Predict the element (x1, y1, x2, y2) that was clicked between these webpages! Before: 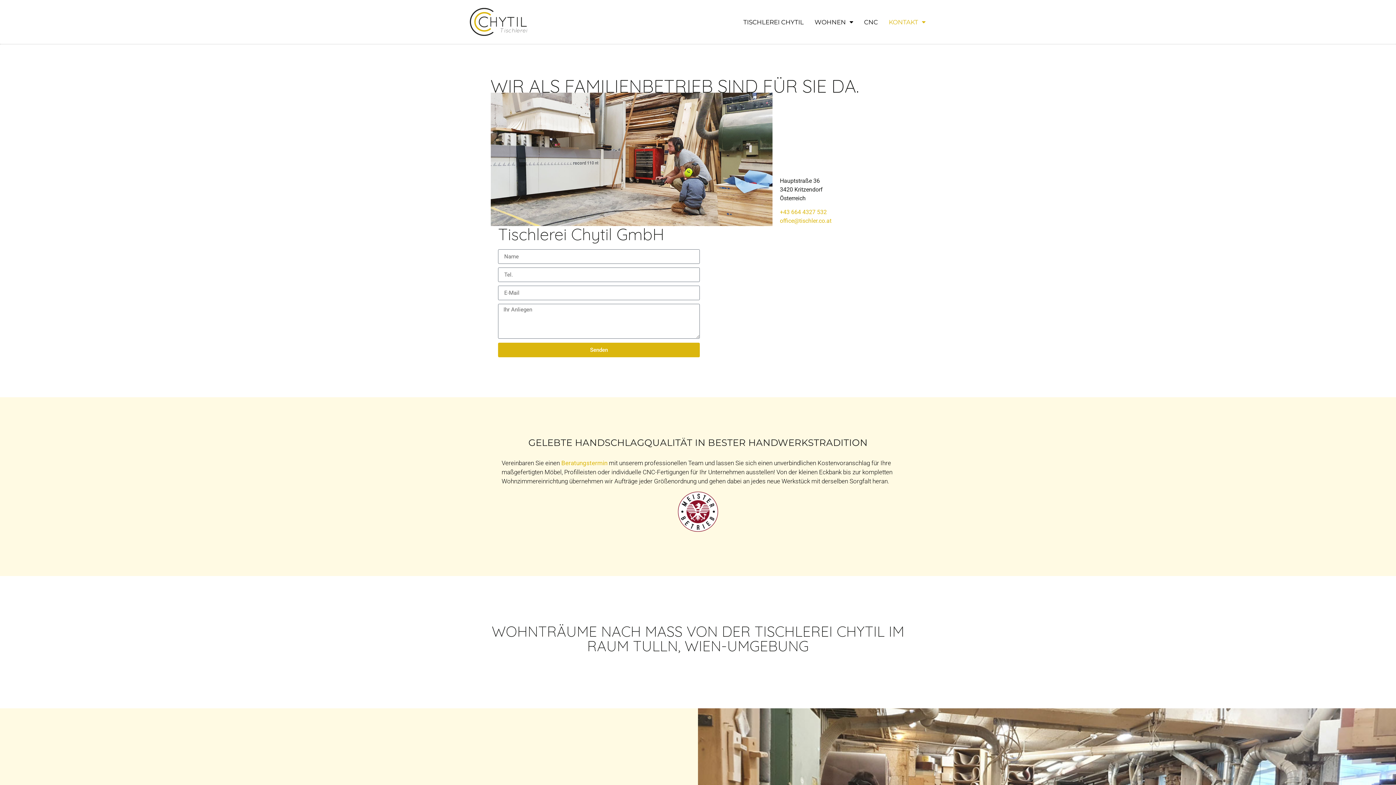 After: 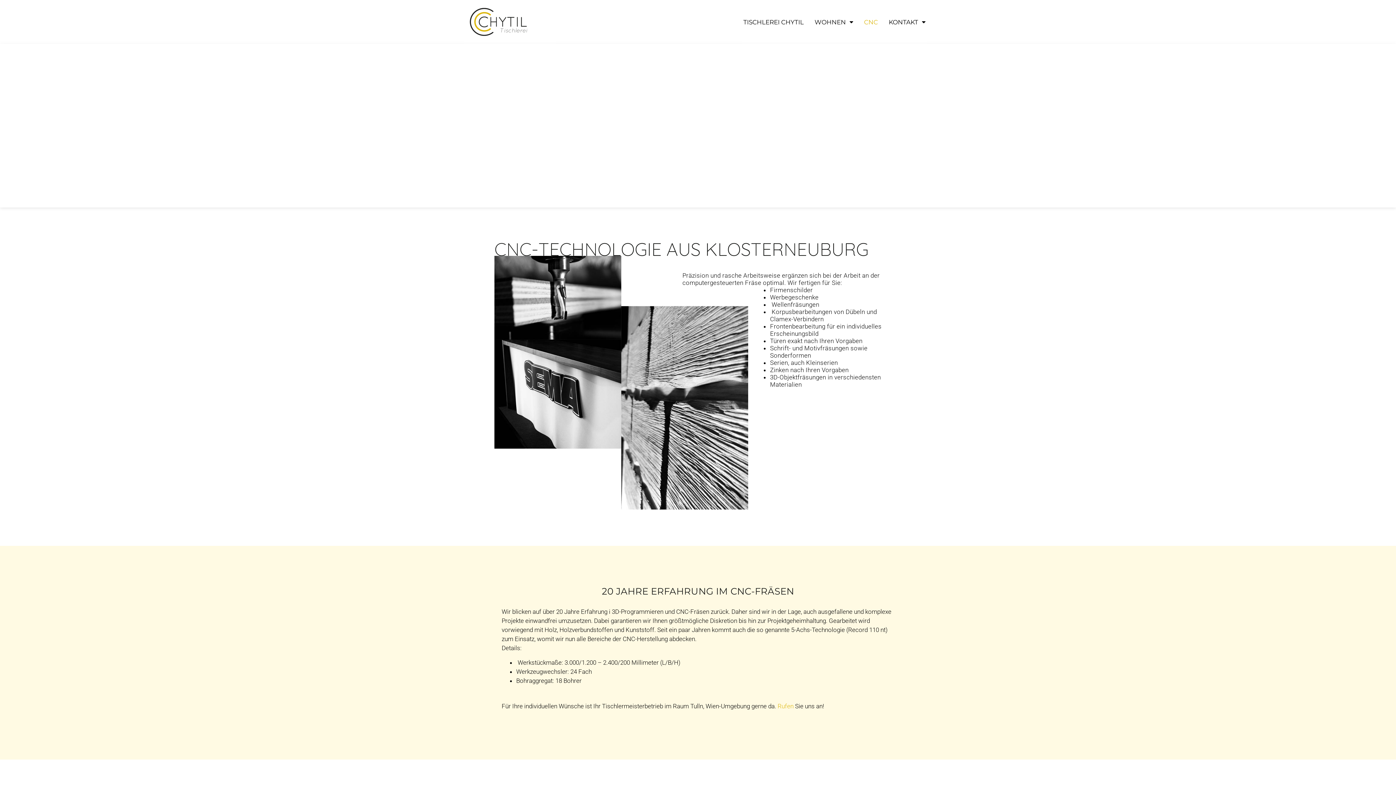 Action: bbox: (864, 14, 878, 29) label: CNC